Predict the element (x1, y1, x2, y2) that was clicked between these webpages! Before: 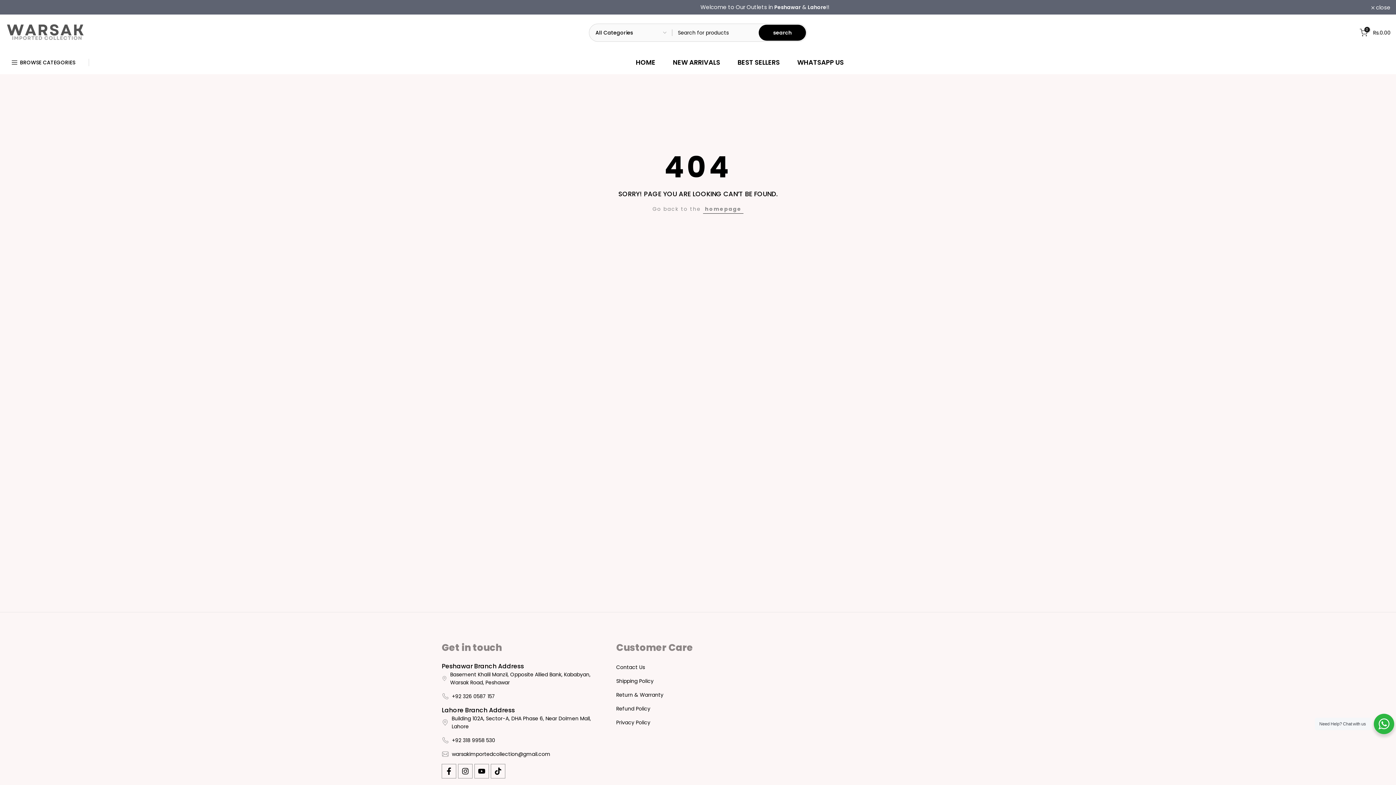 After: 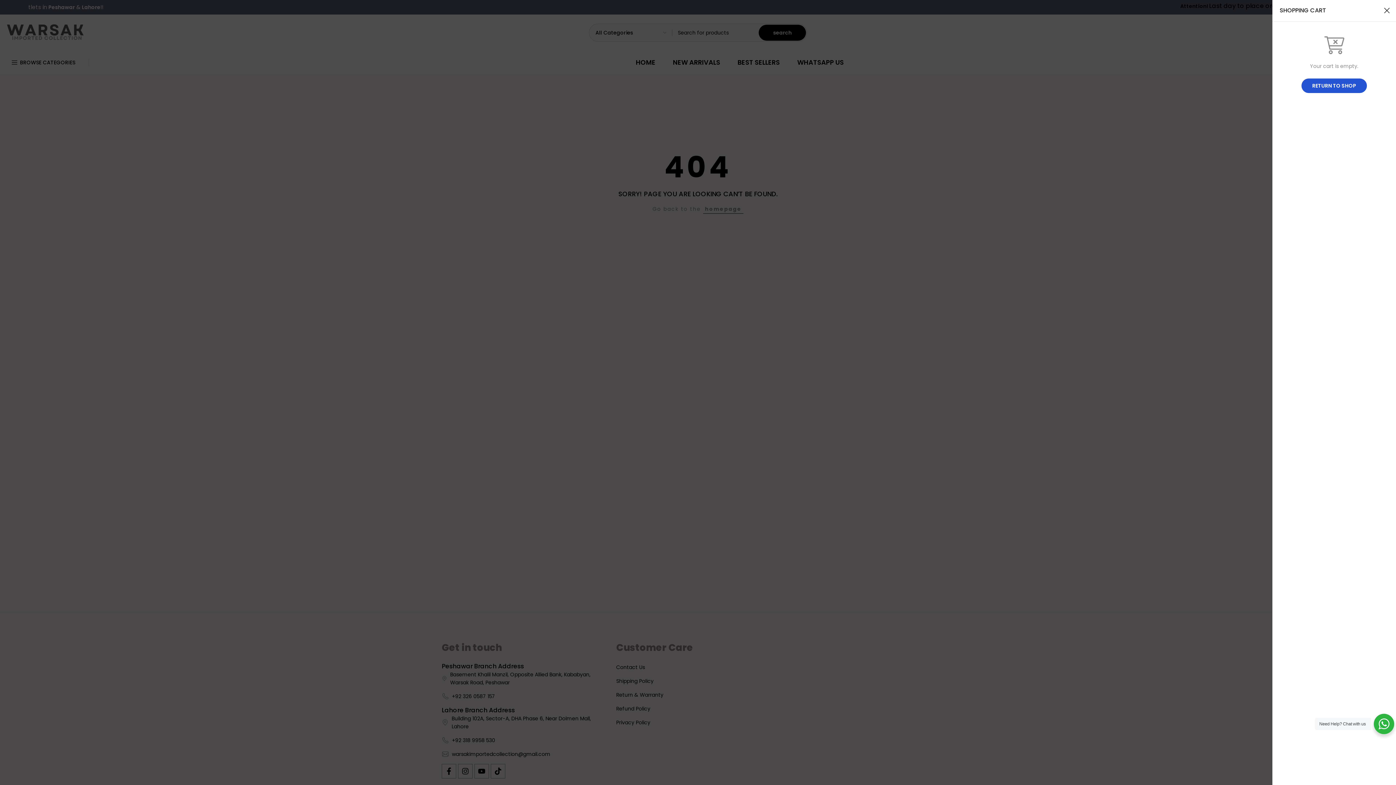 Action: bbox: (1360, 26, 1390, 34) label: 0
Rs.0.00